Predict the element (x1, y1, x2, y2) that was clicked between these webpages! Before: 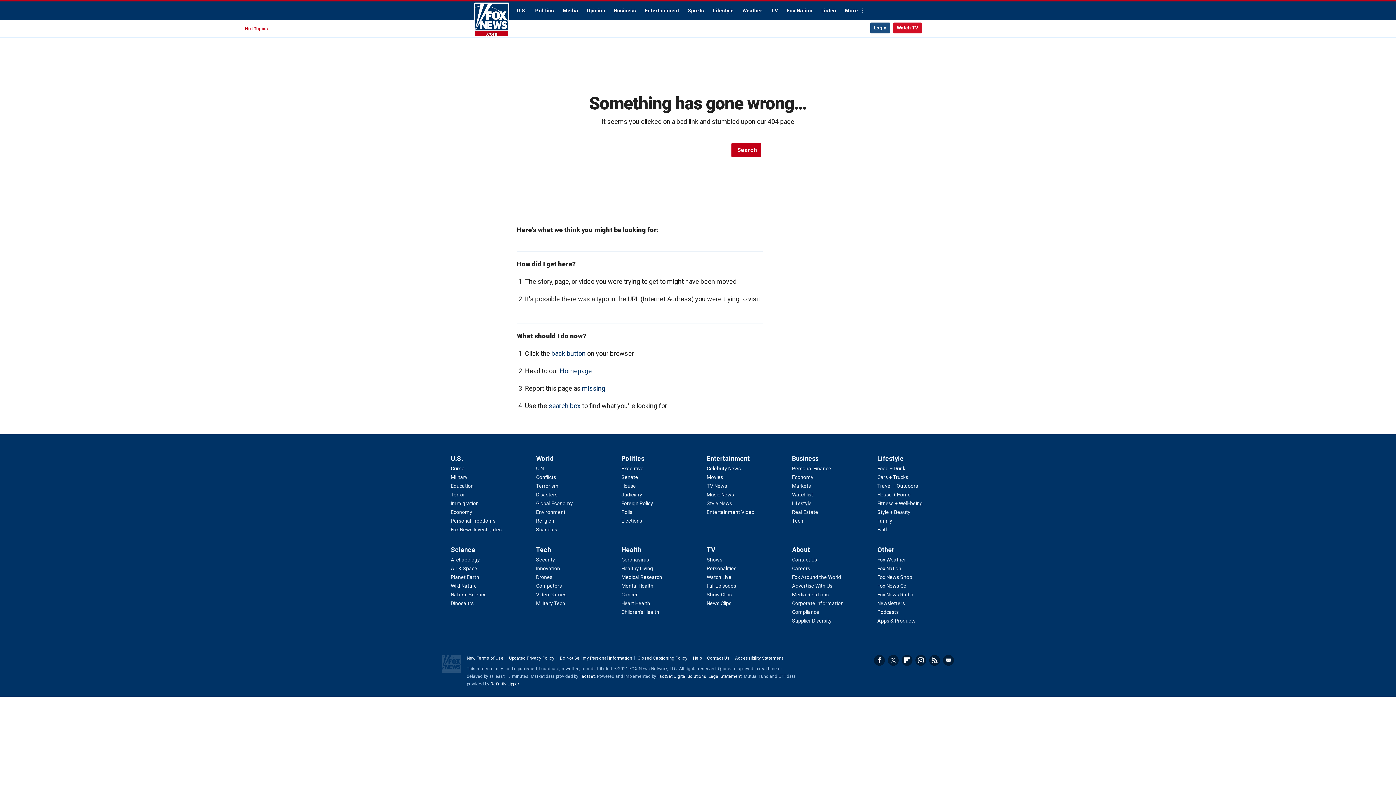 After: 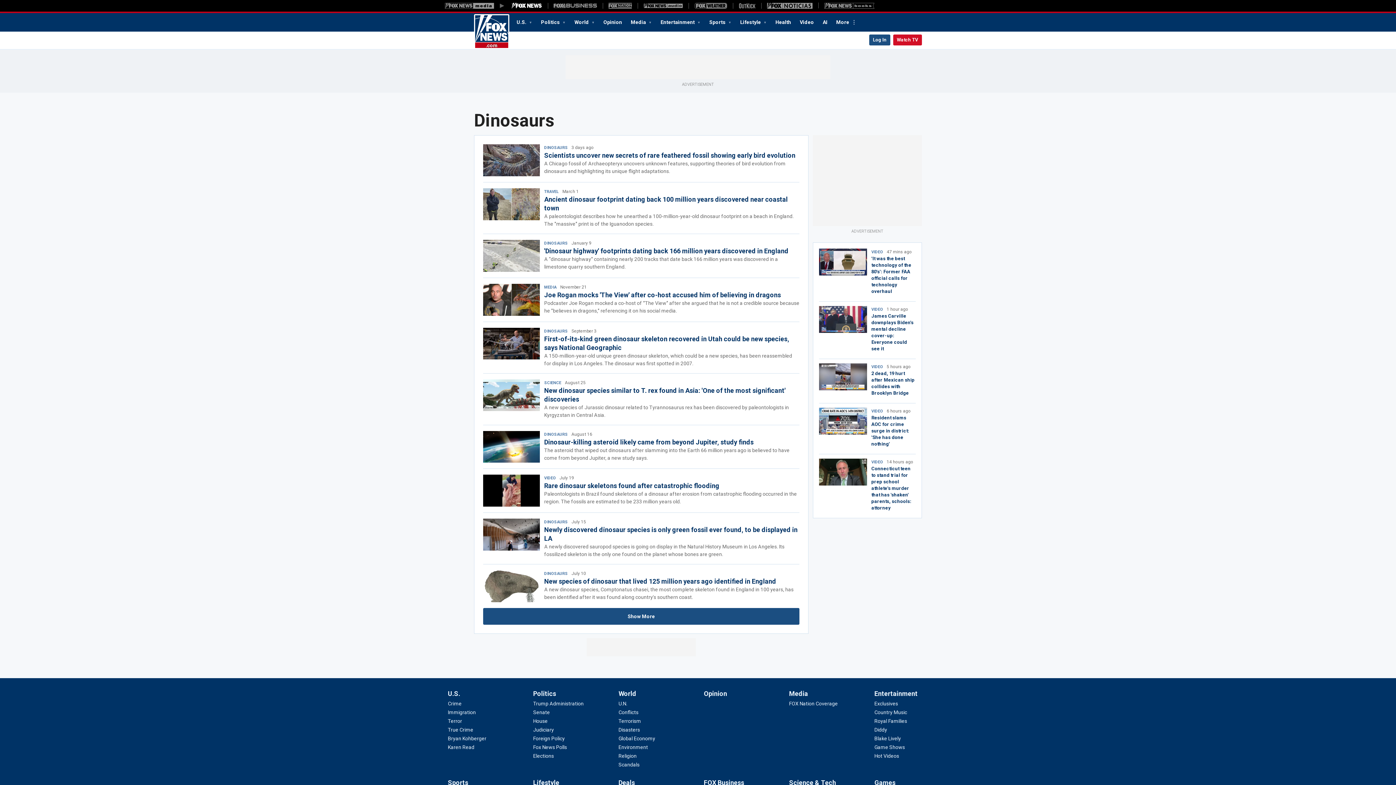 Action: label: Science - Dinosaurs bbox: (450, 600, 473, 606)